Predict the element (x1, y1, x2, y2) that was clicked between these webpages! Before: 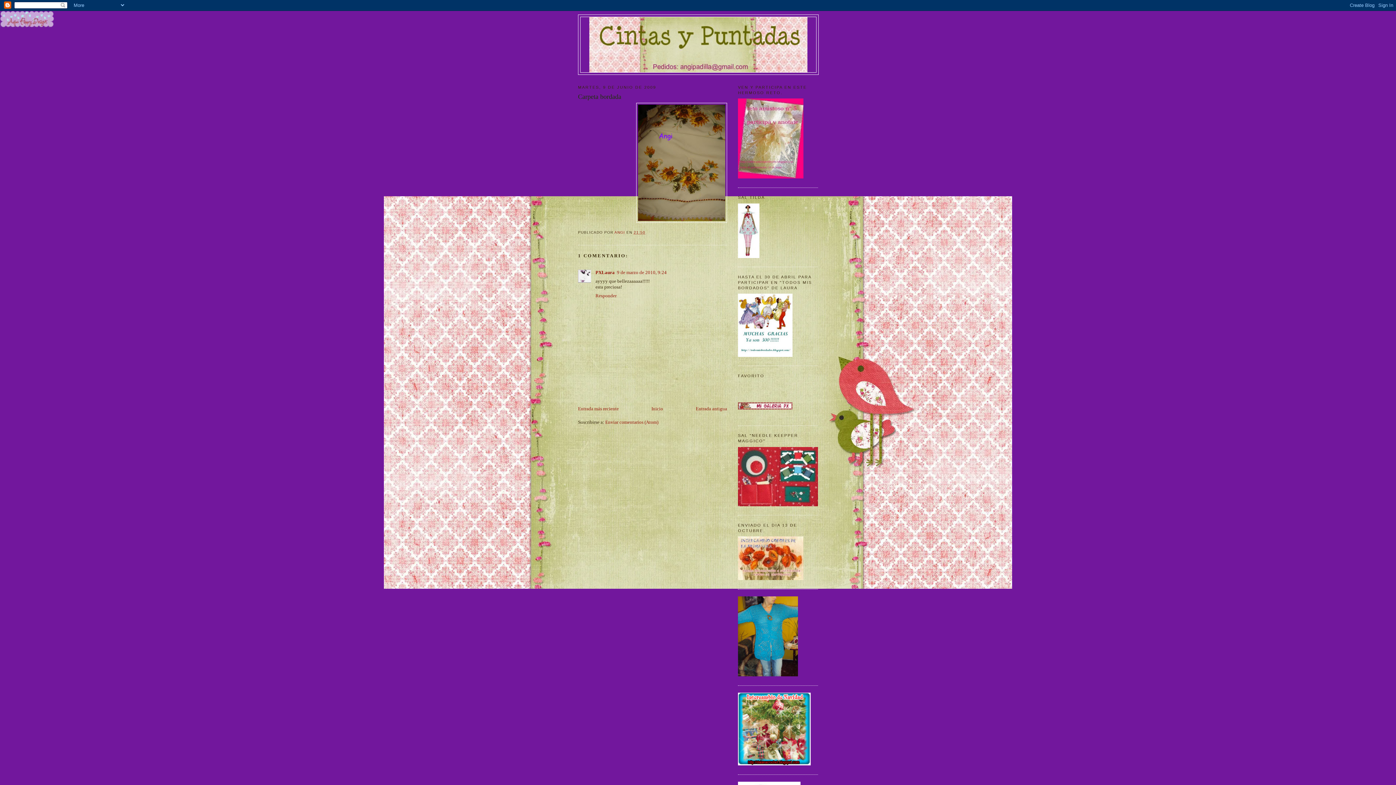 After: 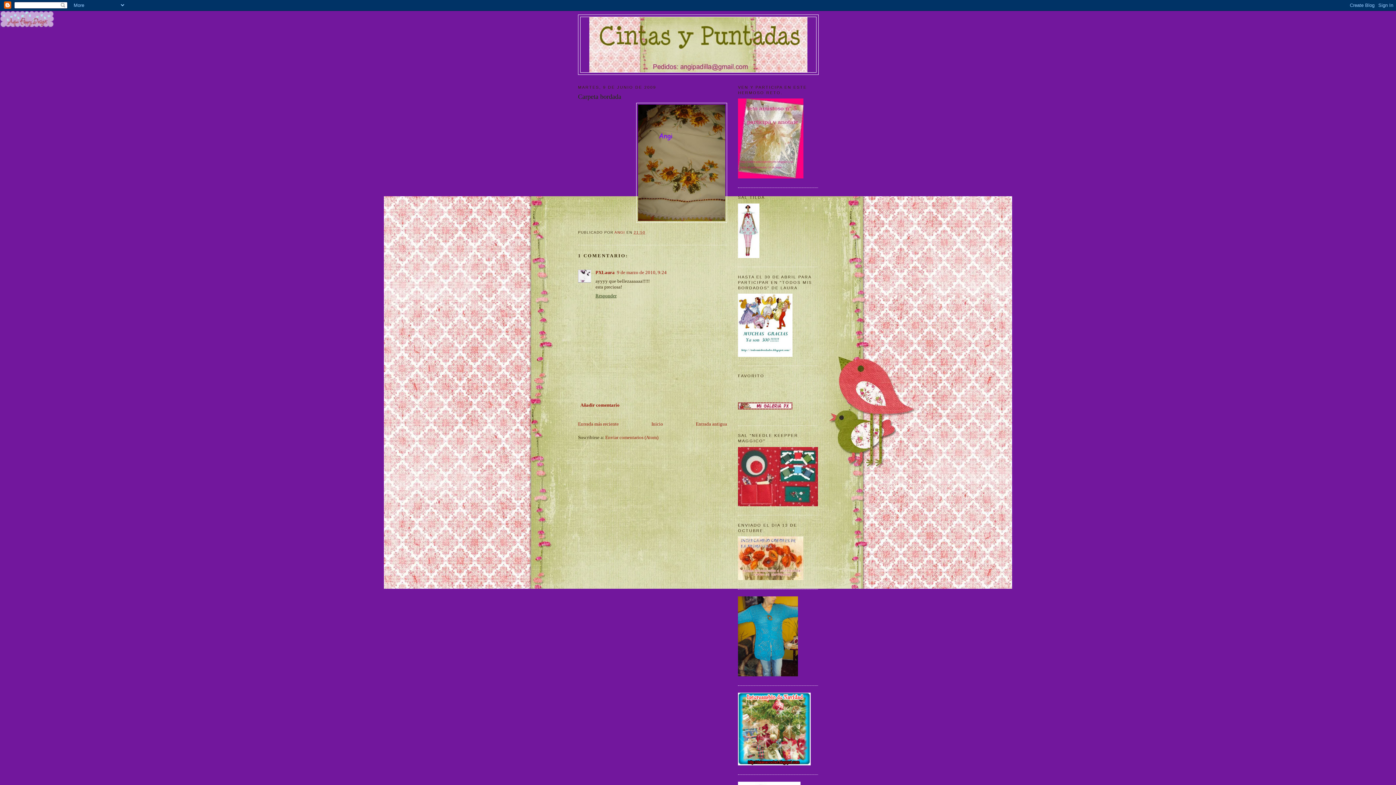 Action: label: Responder bbox: (595, 291, 618, 298)